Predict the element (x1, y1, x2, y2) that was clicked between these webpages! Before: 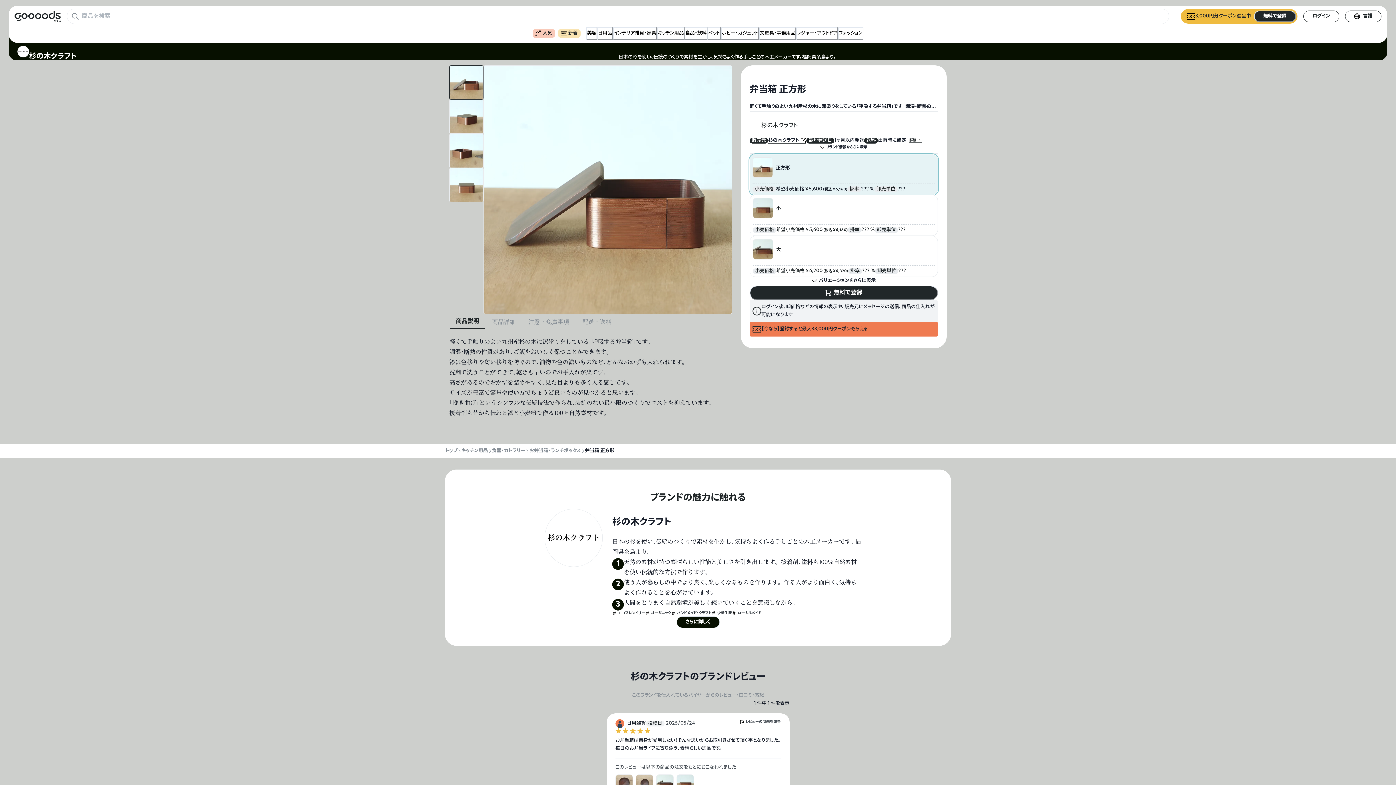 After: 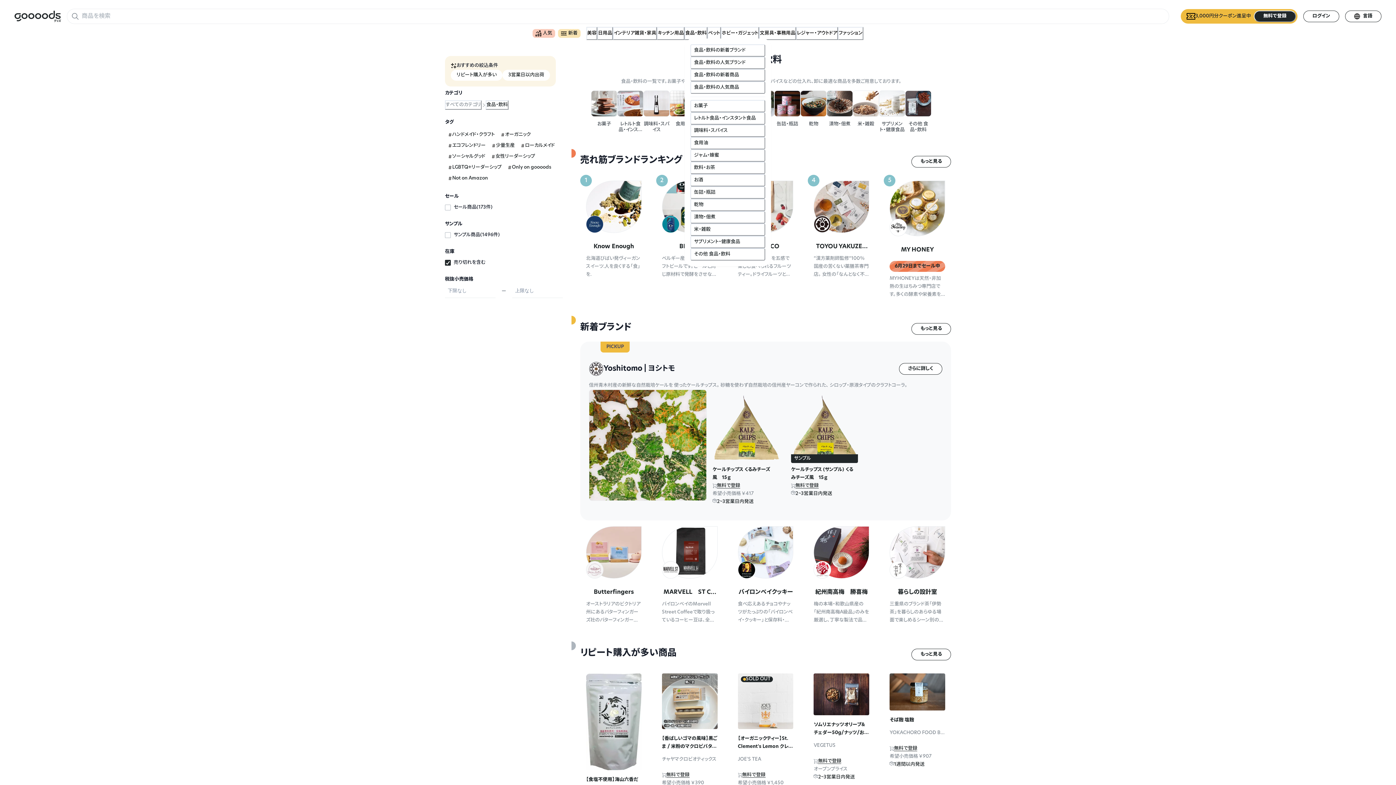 Action: bbox: (684, 26, 707, 40) label: 食品・飲料